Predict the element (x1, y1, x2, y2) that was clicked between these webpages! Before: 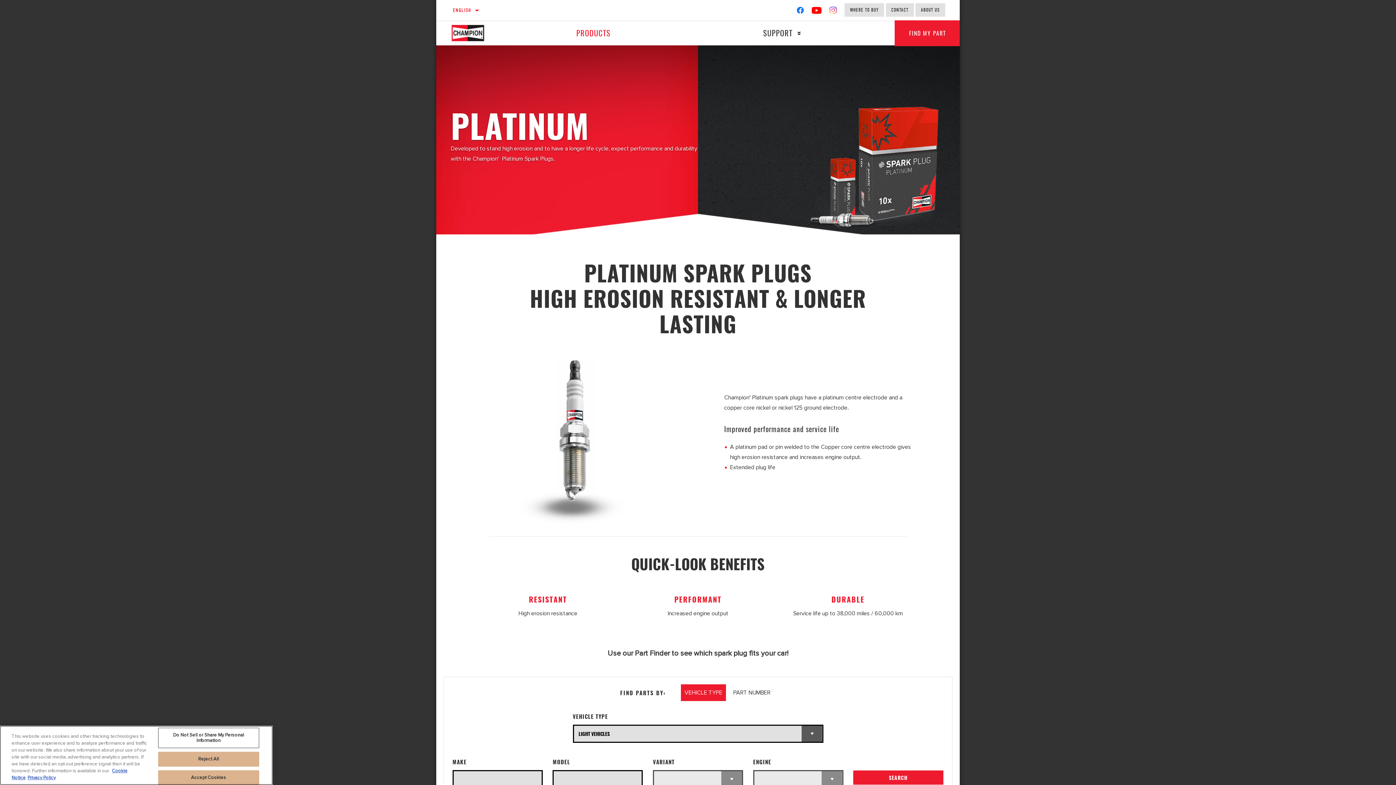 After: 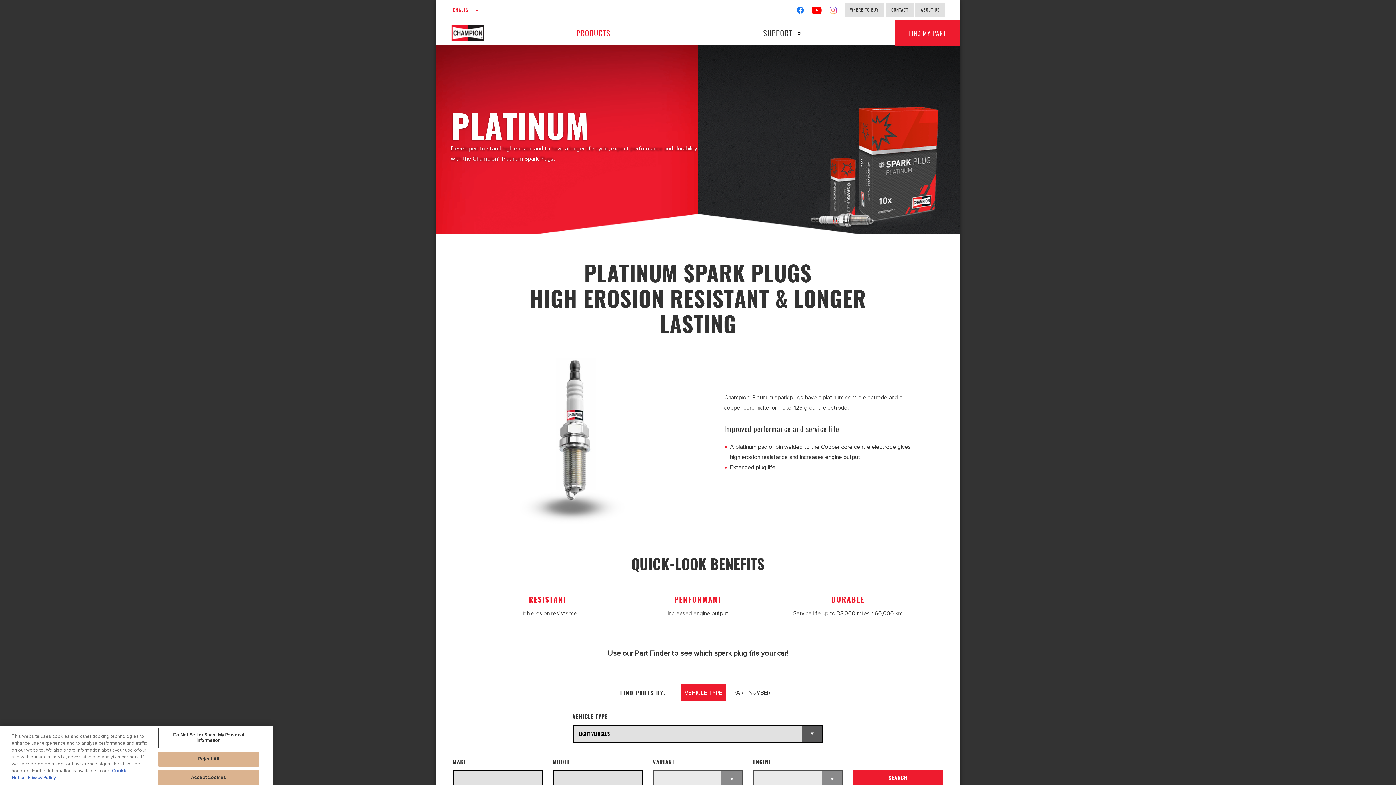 Action: bbox: (829, 8, 837, 14) label: Instagram